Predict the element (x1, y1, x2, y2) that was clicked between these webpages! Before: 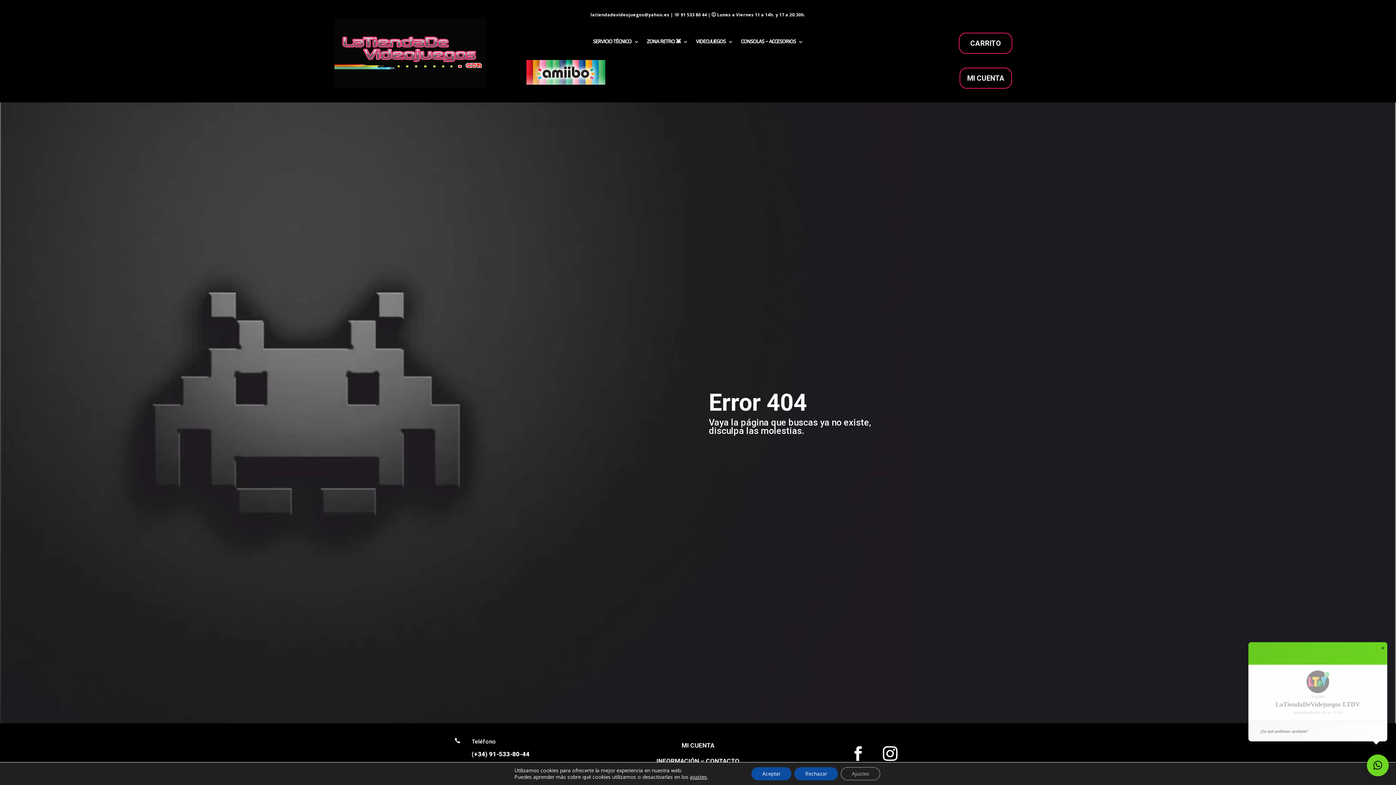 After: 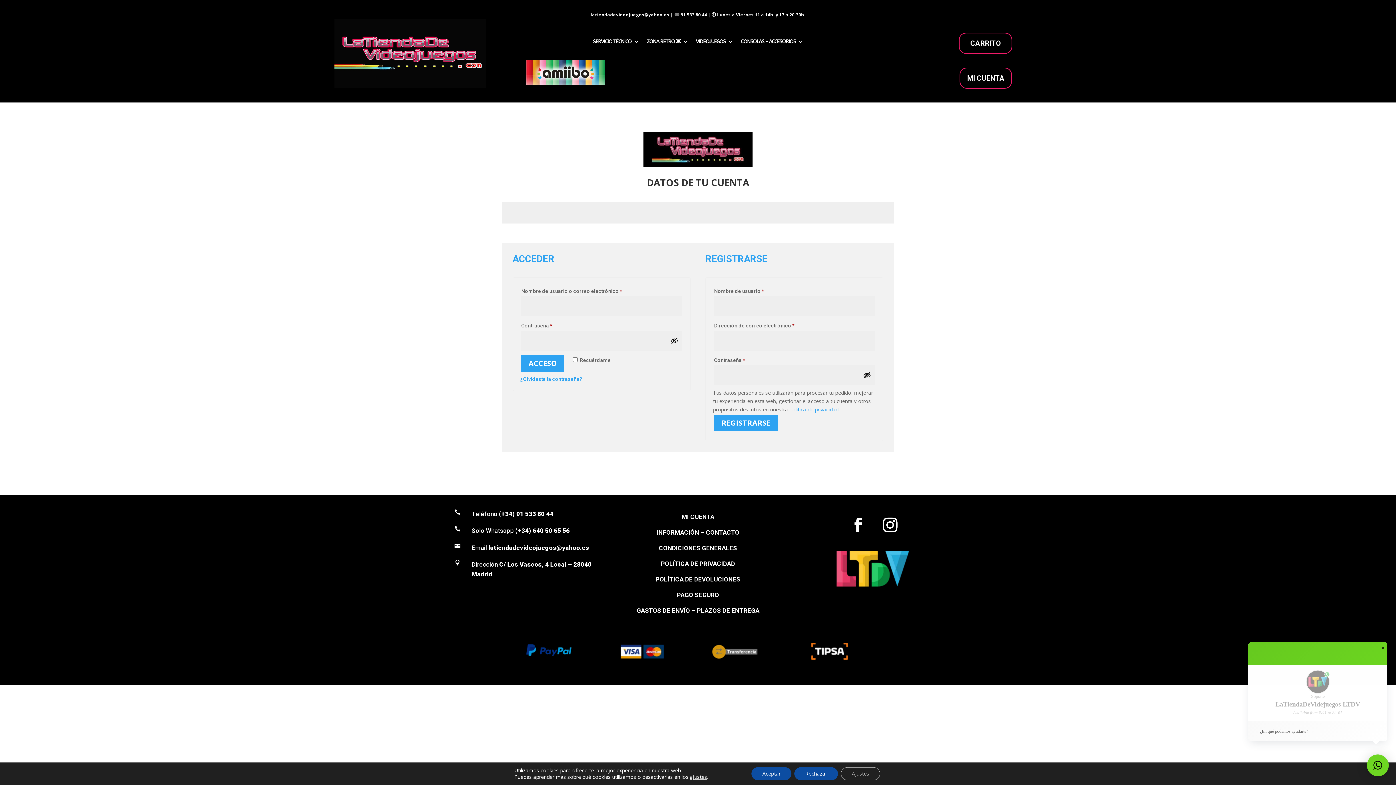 Action: bbox: (681, 742, 714, 749) label: MI CUENTA